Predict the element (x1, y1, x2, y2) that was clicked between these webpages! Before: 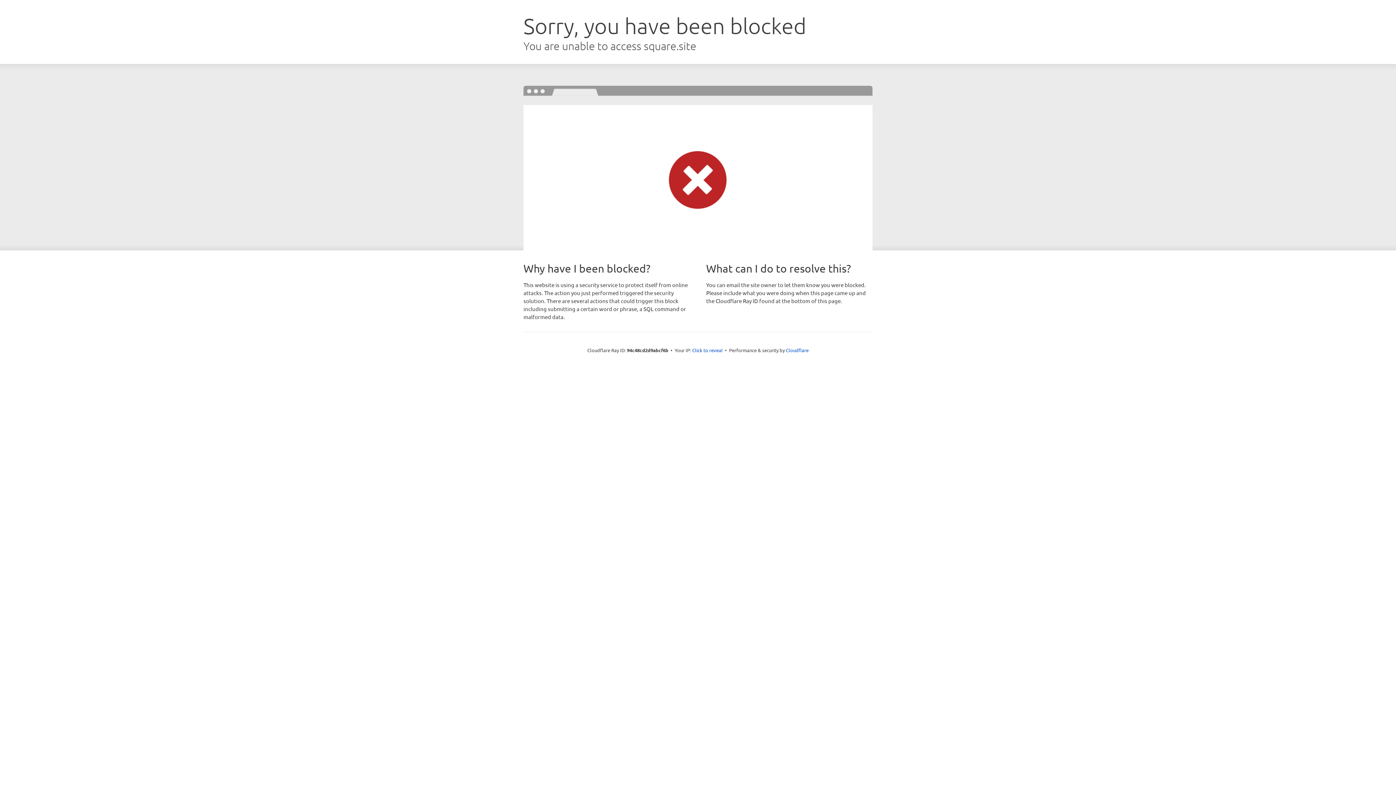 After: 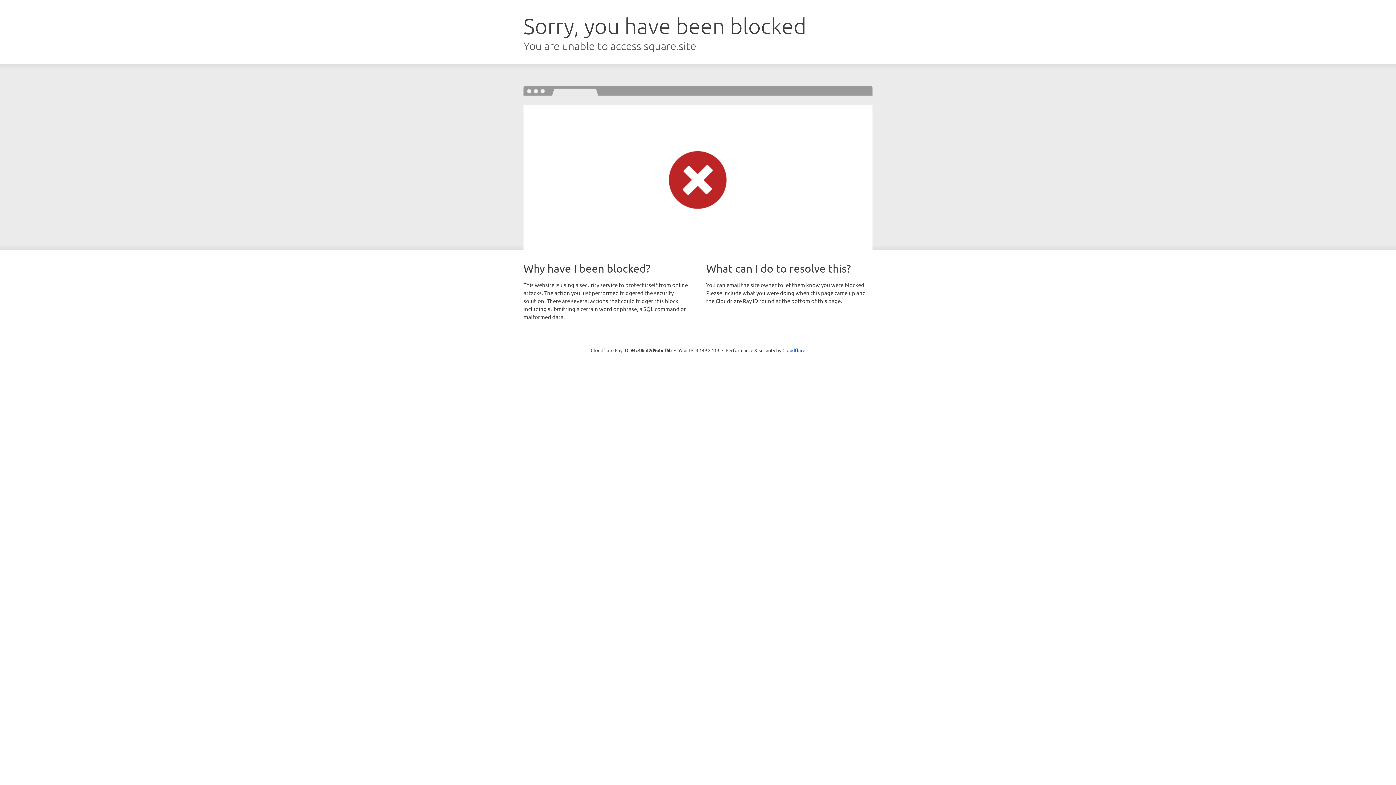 Action: bbox: (692, 346, 722, 353) label: Click to reveal